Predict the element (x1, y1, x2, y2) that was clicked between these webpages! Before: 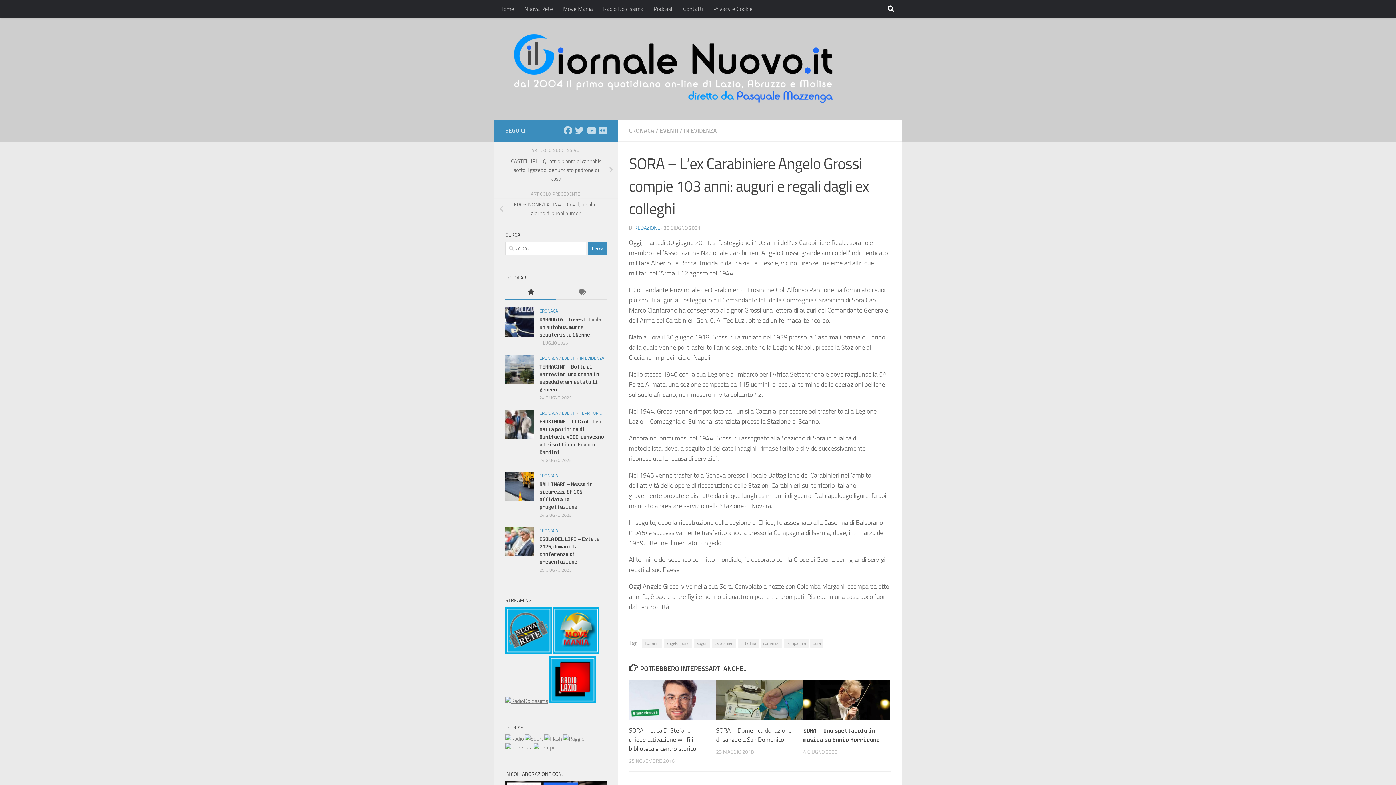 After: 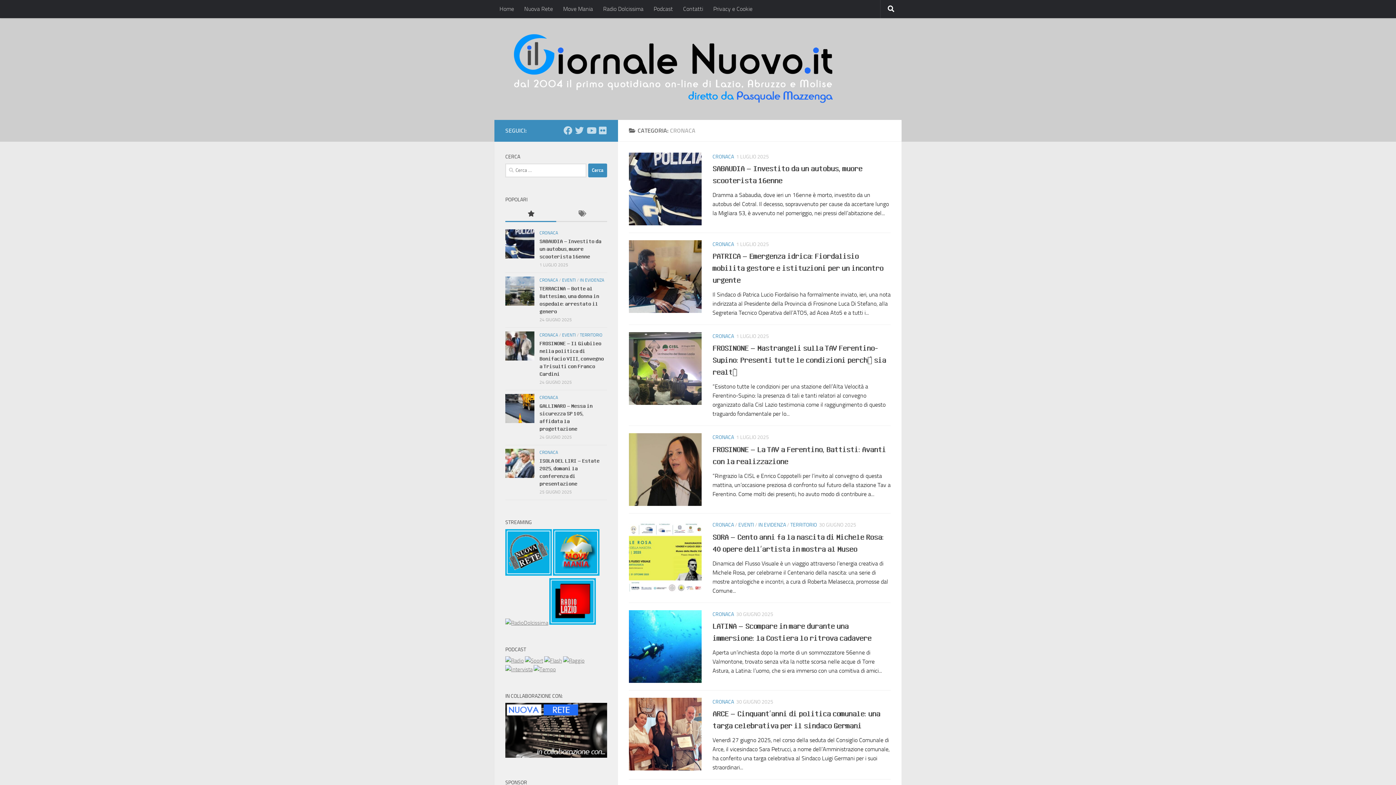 Action: label: CRONACA bbox: (539, 528, 558, 533)